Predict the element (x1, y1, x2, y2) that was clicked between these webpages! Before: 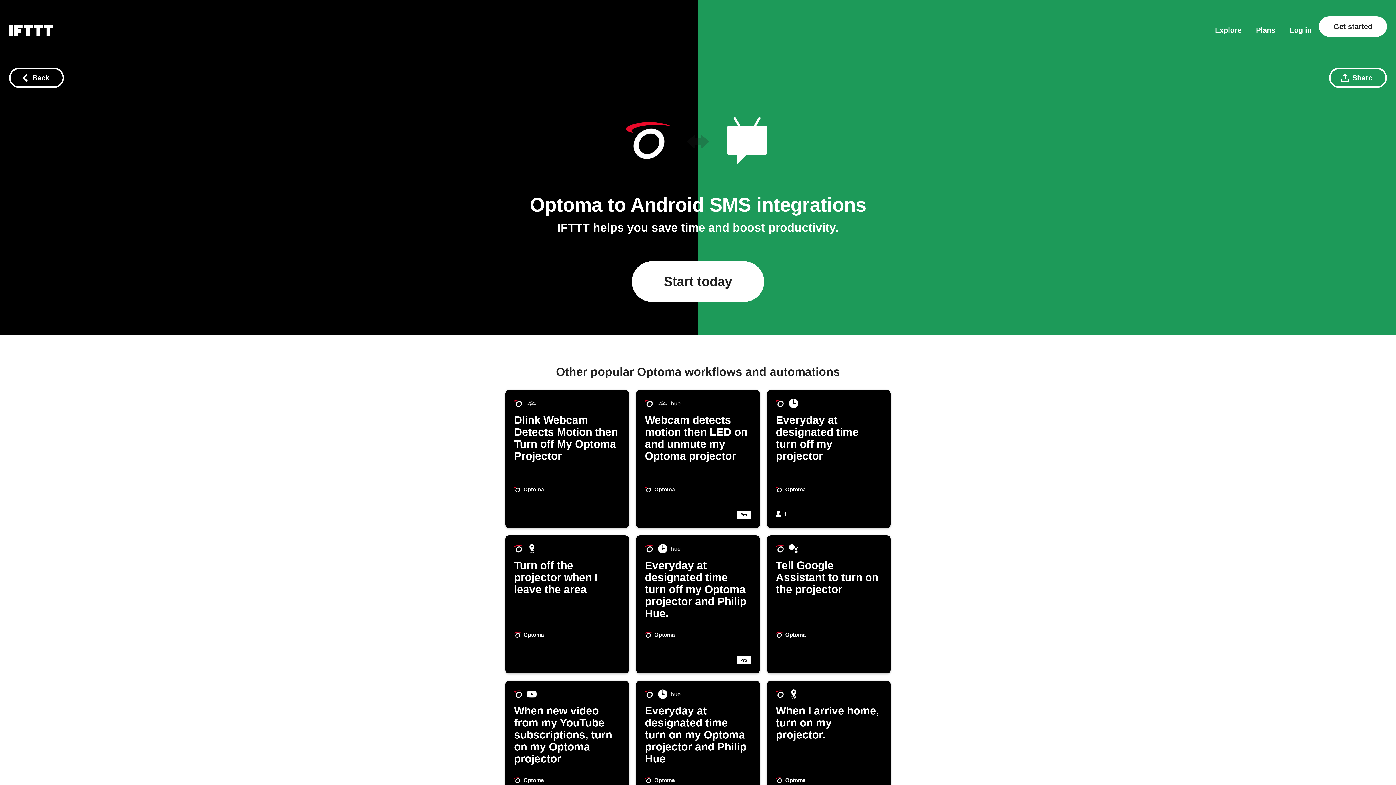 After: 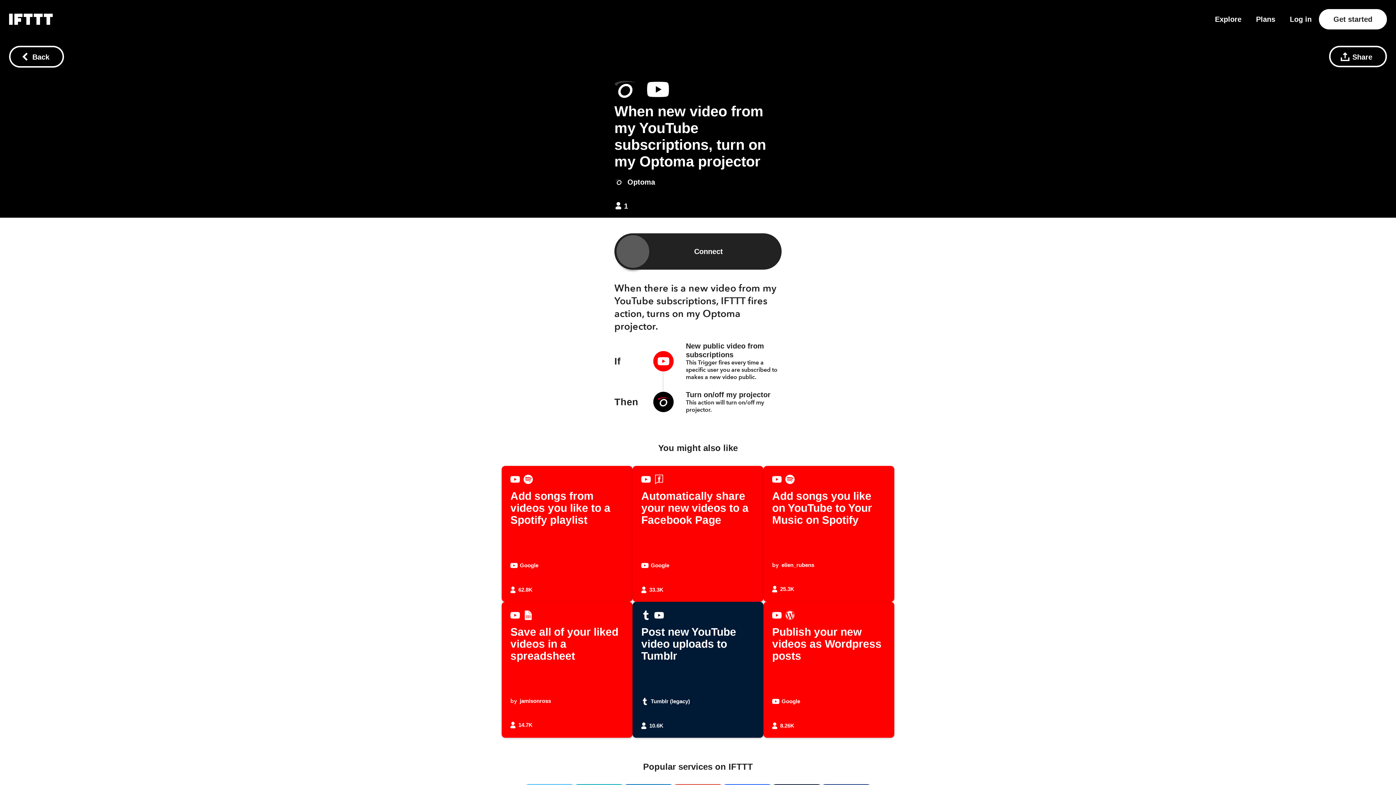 Action: label: When new video from my YouTube subscriptions, turn on my Optoma projector
Optoma
1 bbox: (505, 681, 629, 819)